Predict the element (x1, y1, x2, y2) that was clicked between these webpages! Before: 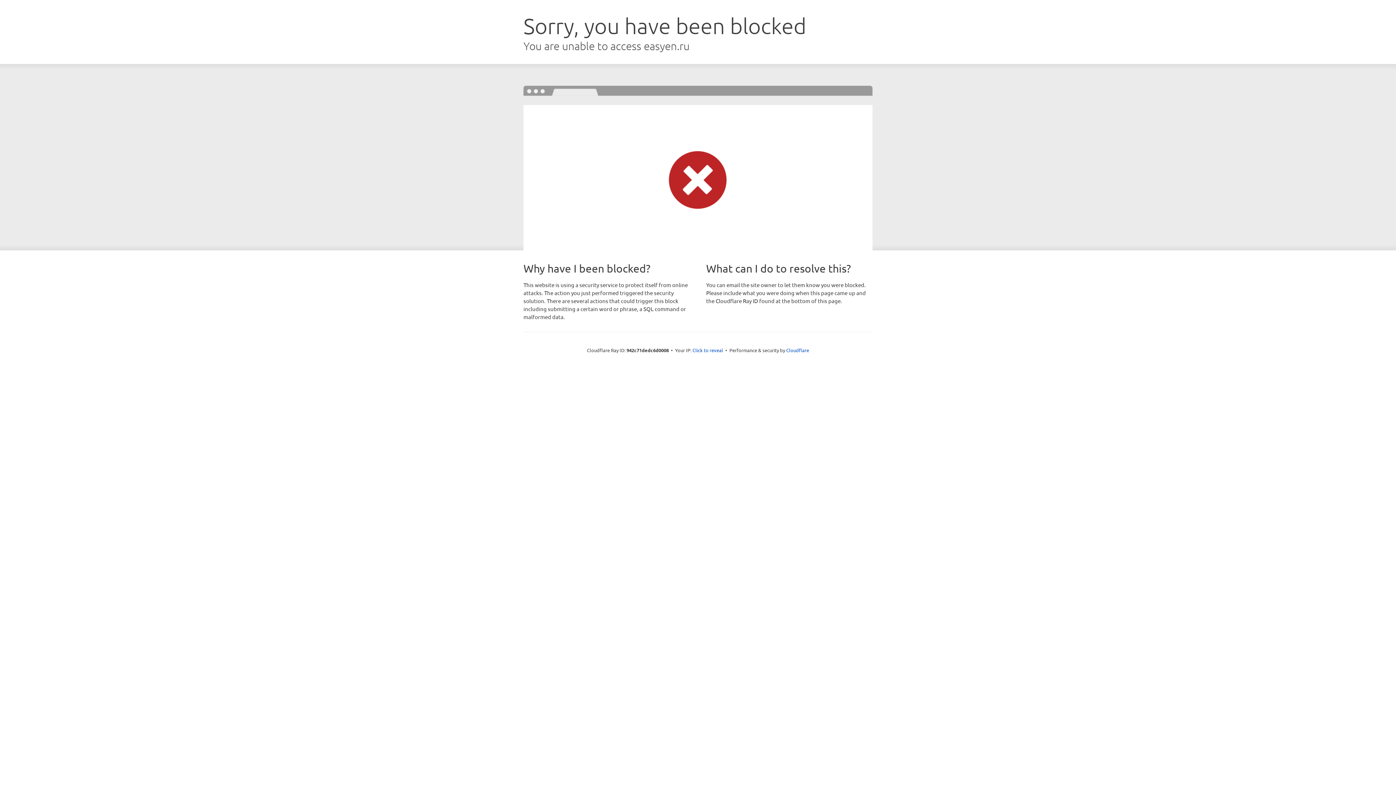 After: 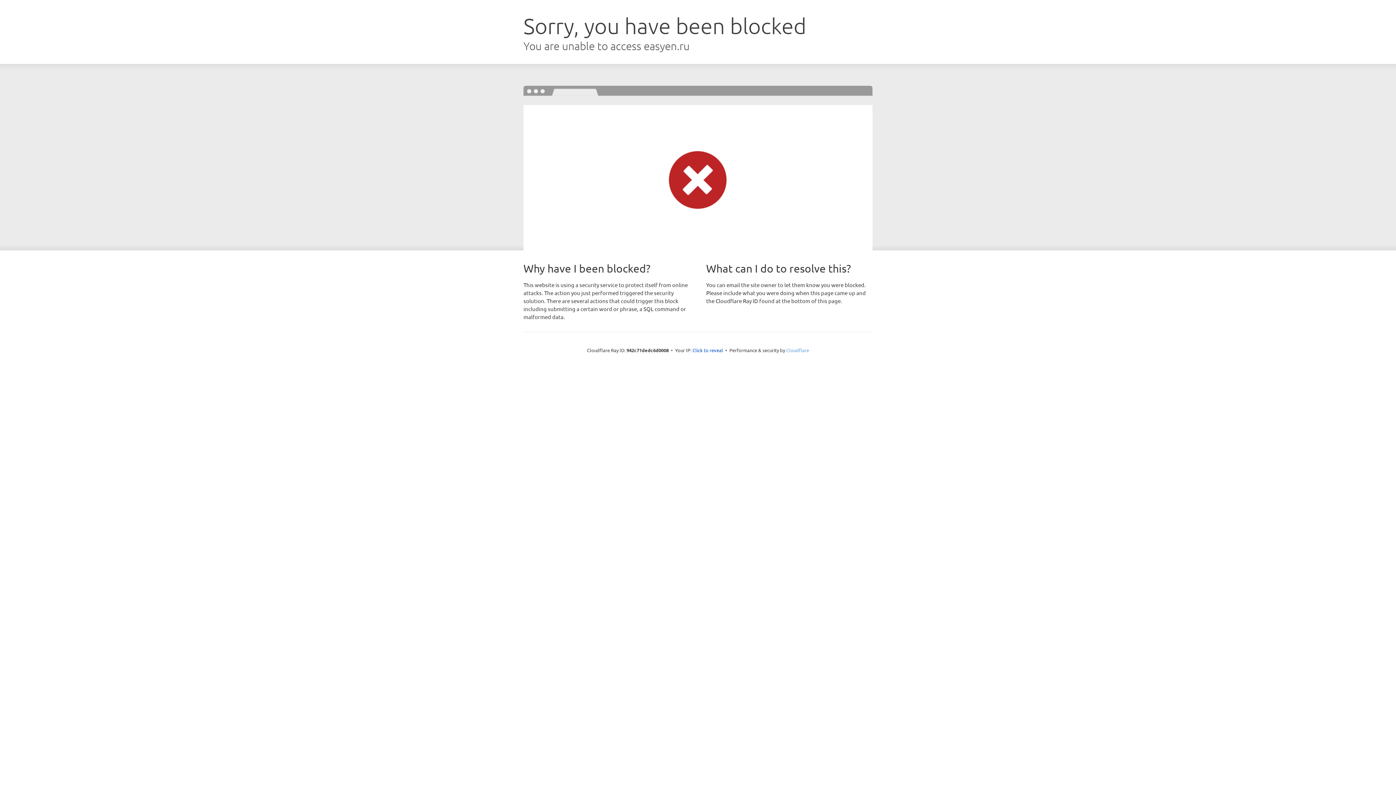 Action: label: Cloudflare bbox: (786, 347, 809, 353)